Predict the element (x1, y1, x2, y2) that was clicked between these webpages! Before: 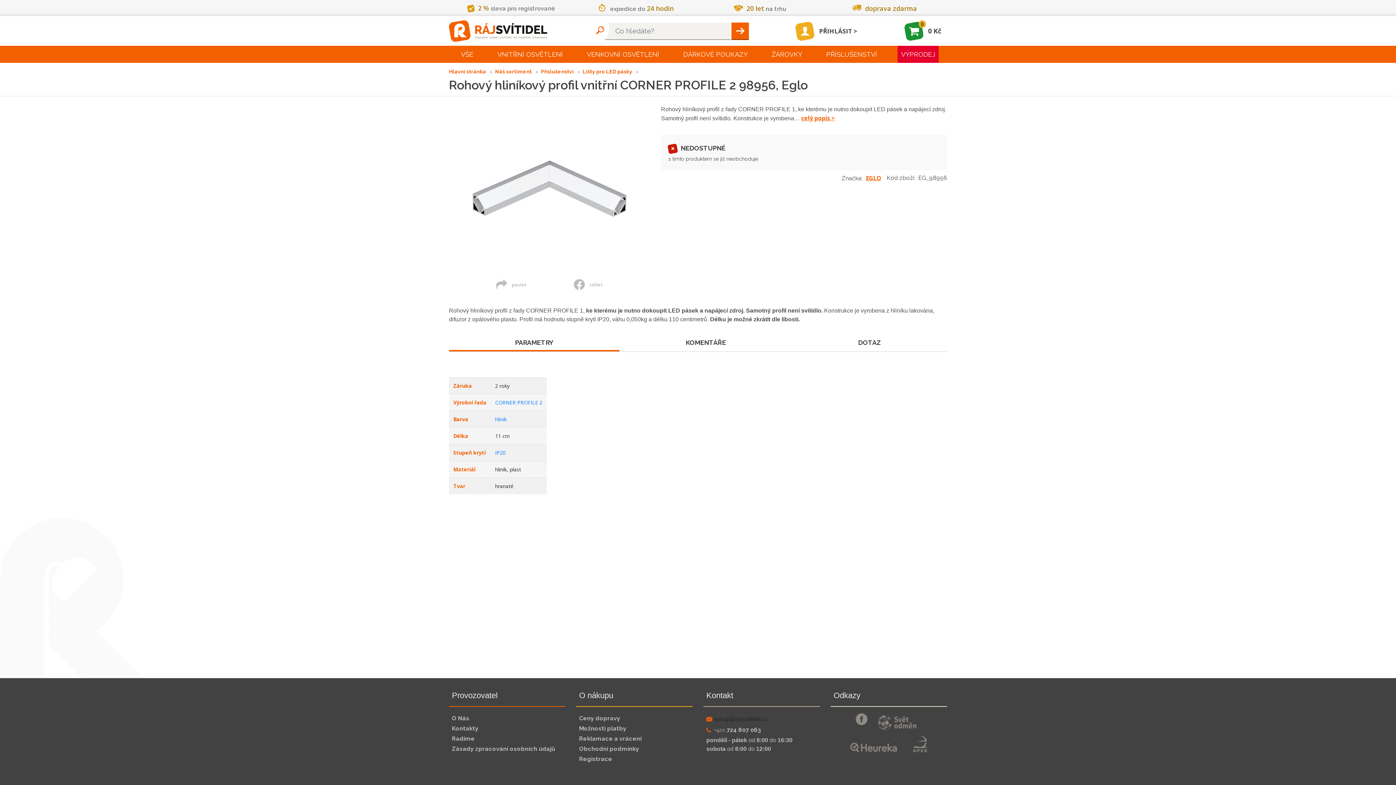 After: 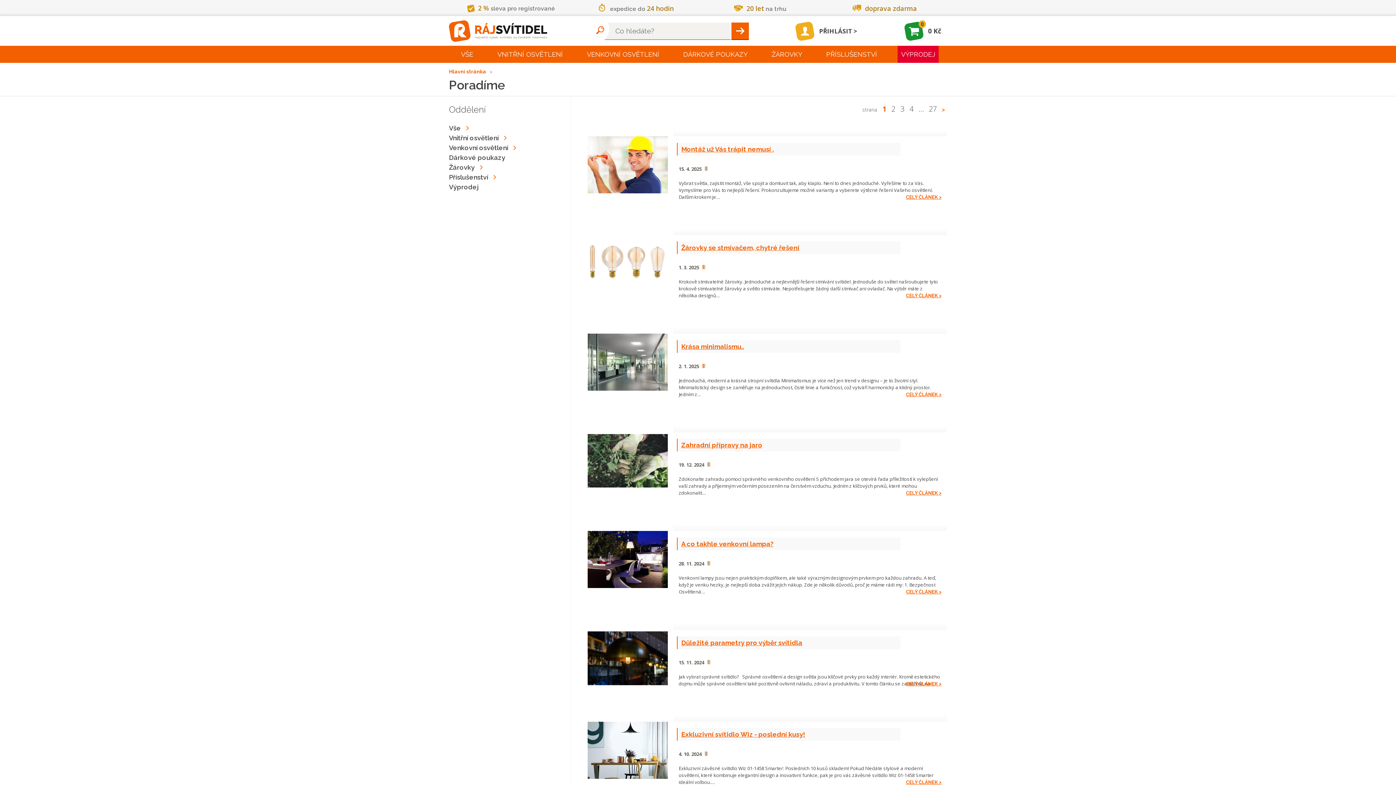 Action: bbox: (452, 735, 474, 742) label: Radíme